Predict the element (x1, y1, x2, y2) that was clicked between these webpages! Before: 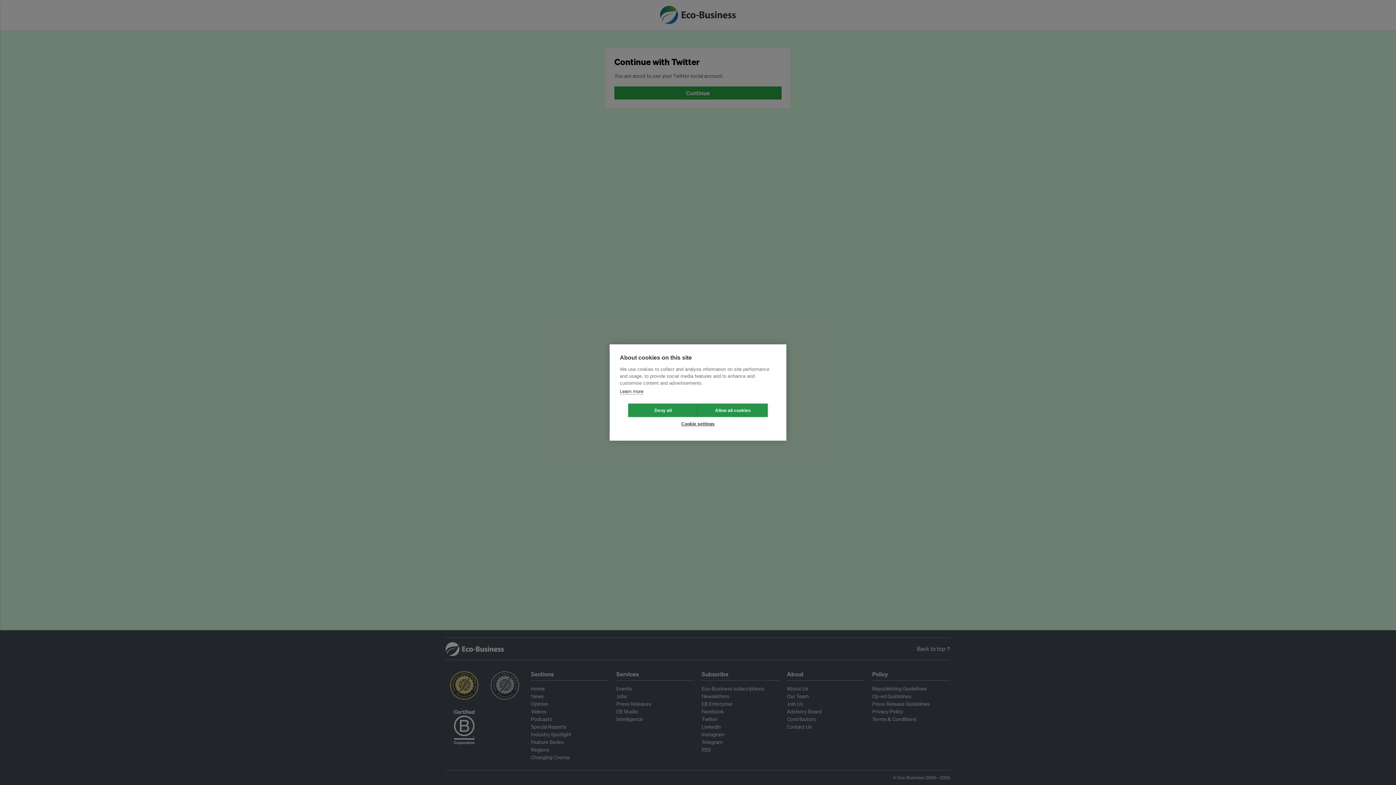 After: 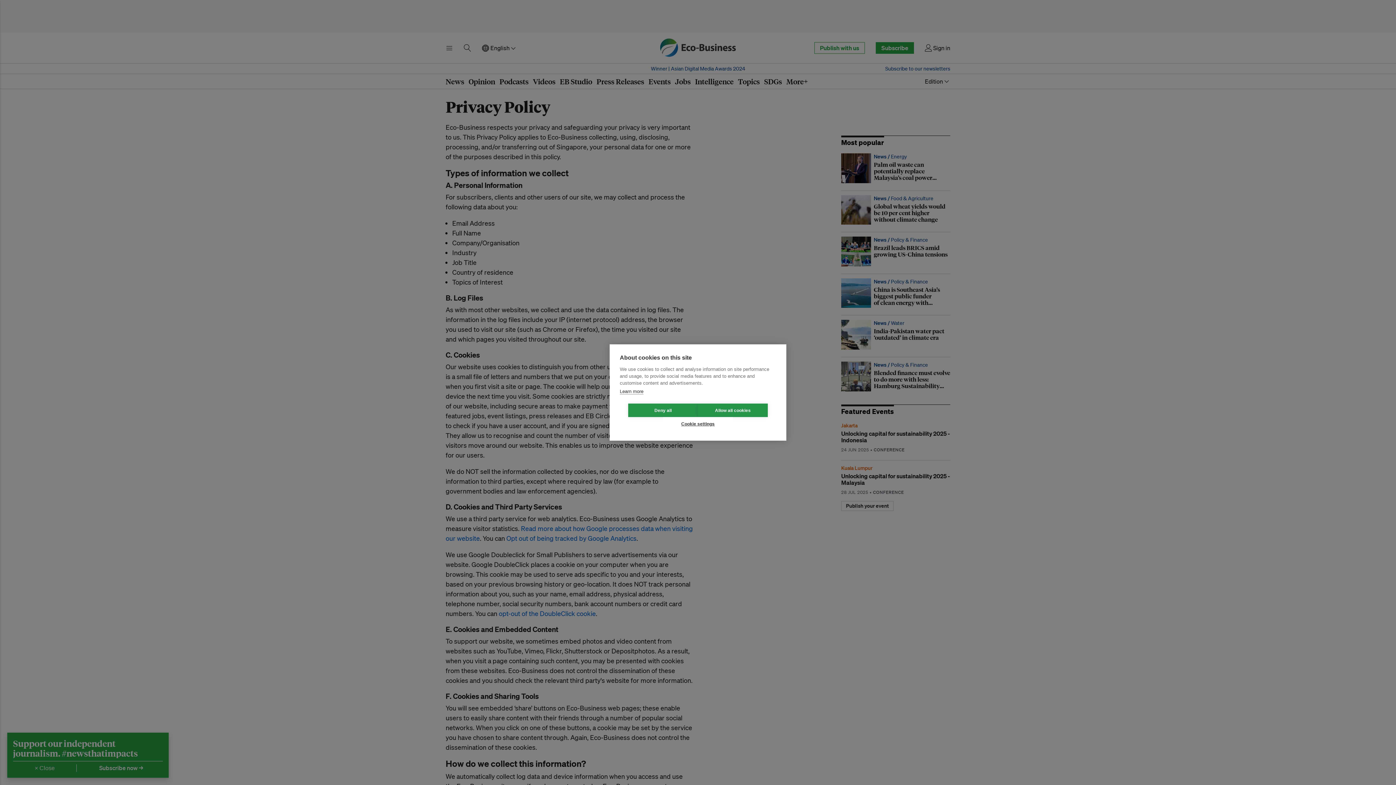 Action: label: Learn more bbox: (620, 388, 643, 394)